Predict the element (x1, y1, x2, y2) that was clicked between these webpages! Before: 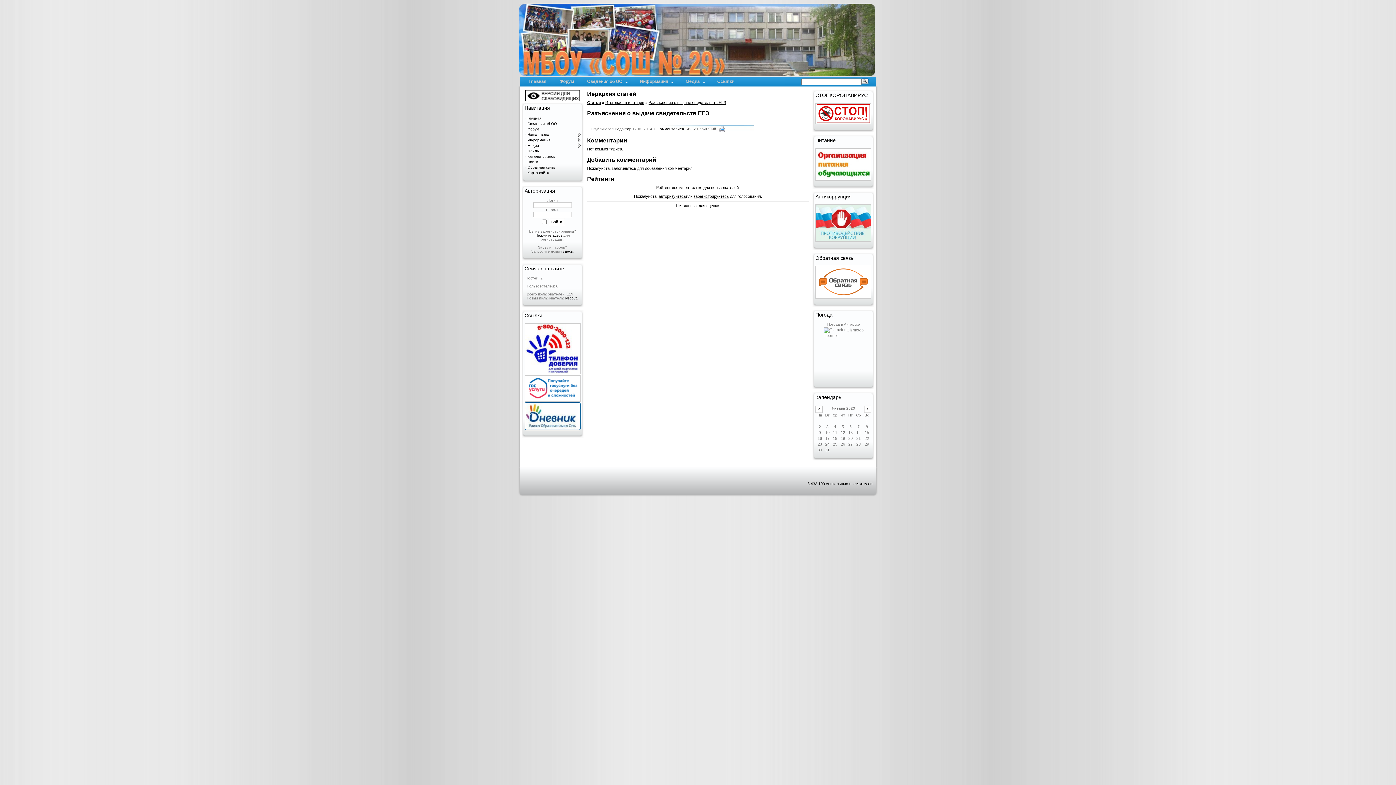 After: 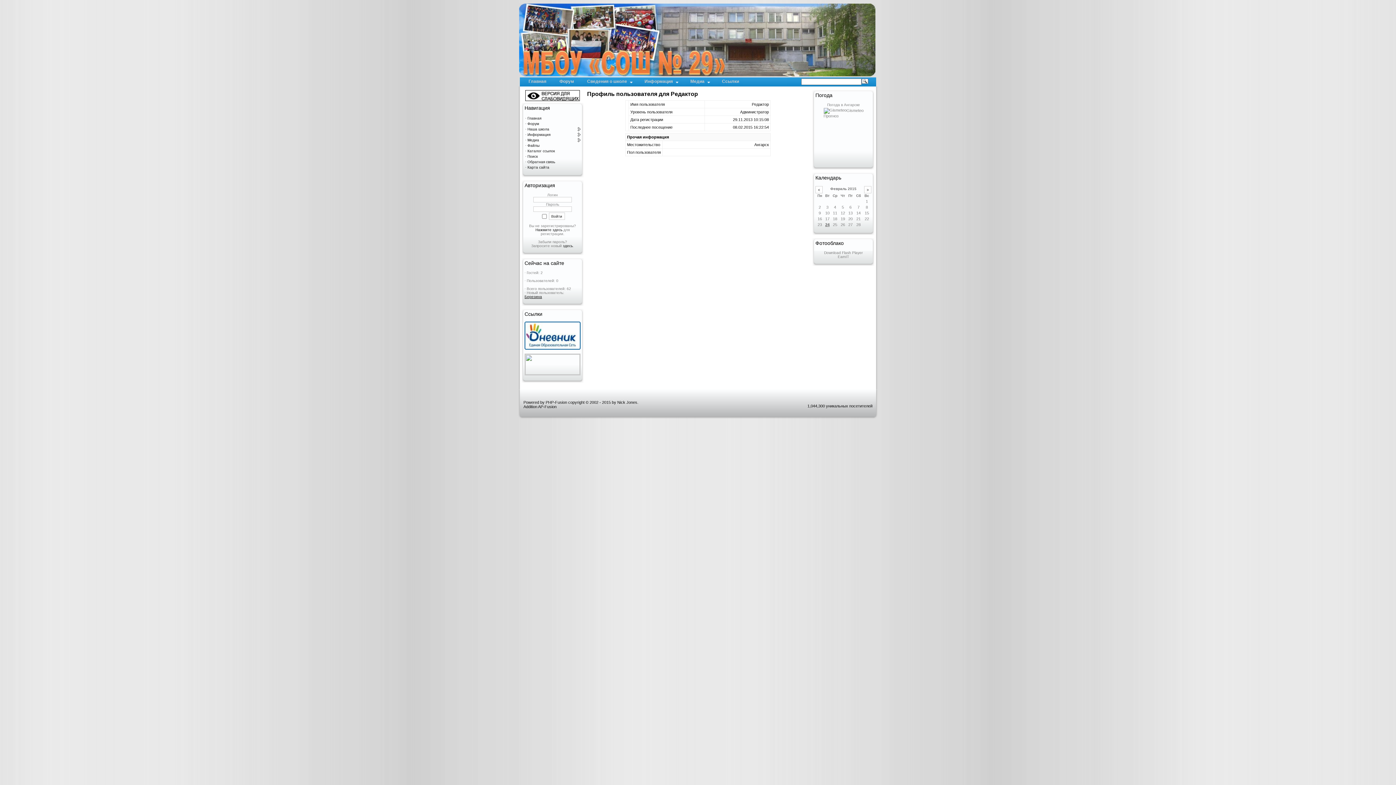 Action: label: Редактор bbox: (614, 127, 631, 131)